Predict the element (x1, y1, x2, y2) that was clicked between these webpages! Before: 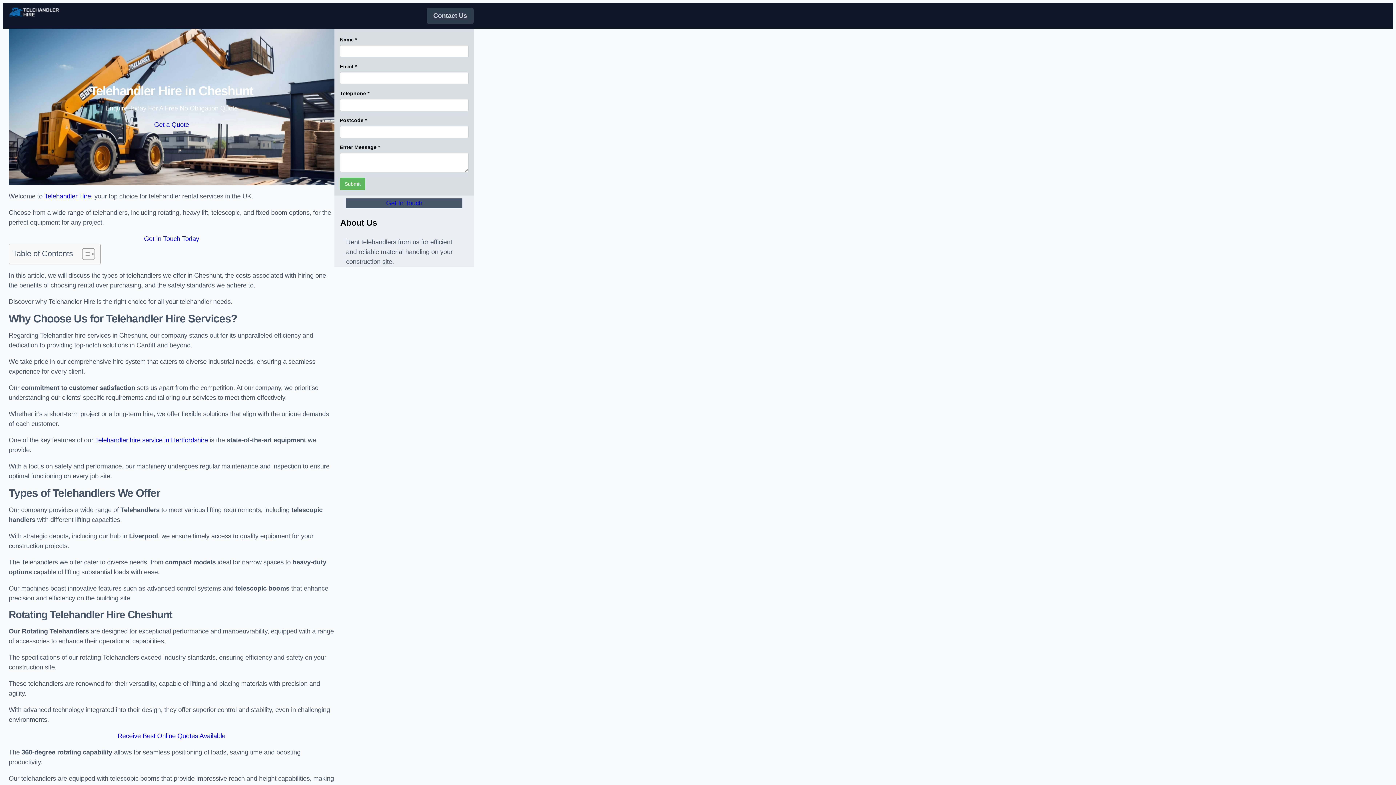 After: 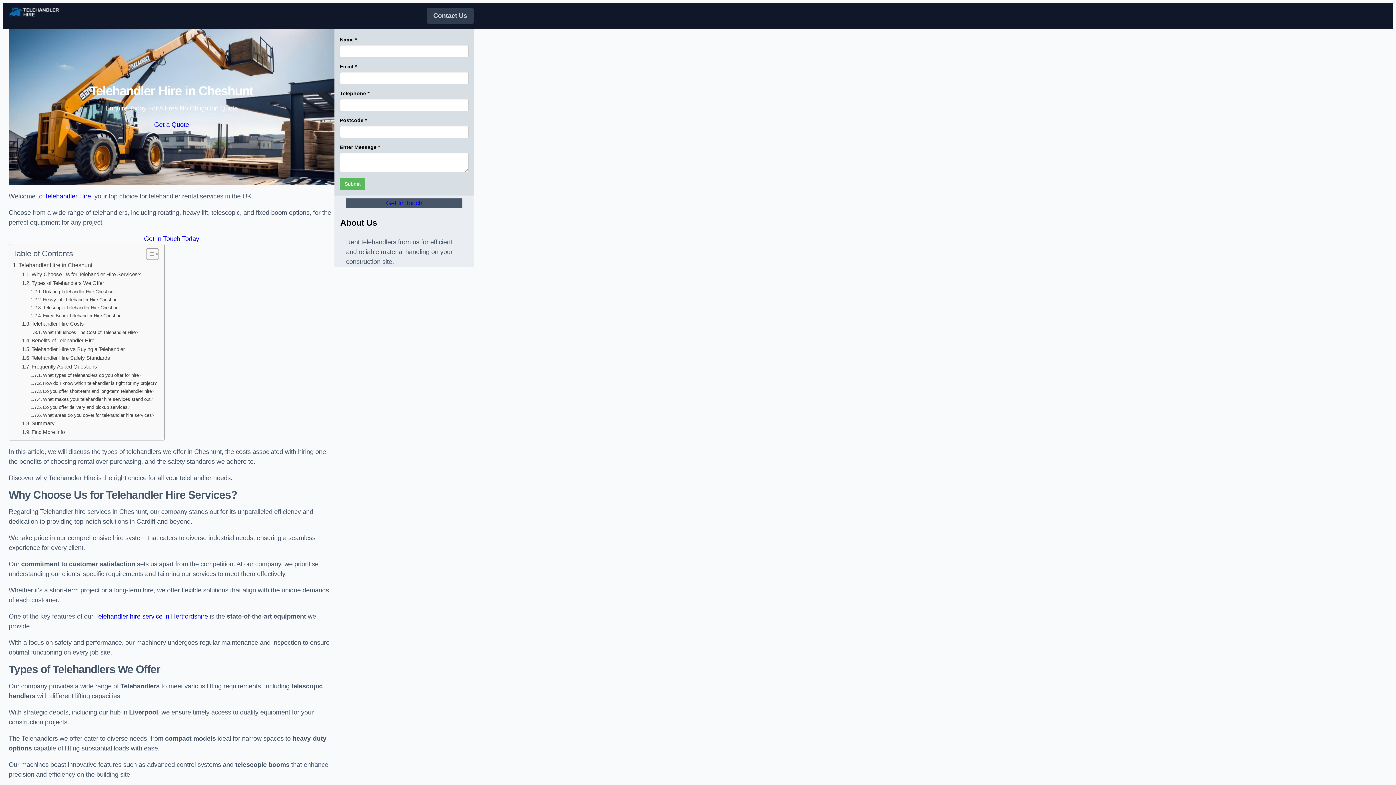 Action: bbox: (76, 248, 93, 260) label: Toggle Table of Content